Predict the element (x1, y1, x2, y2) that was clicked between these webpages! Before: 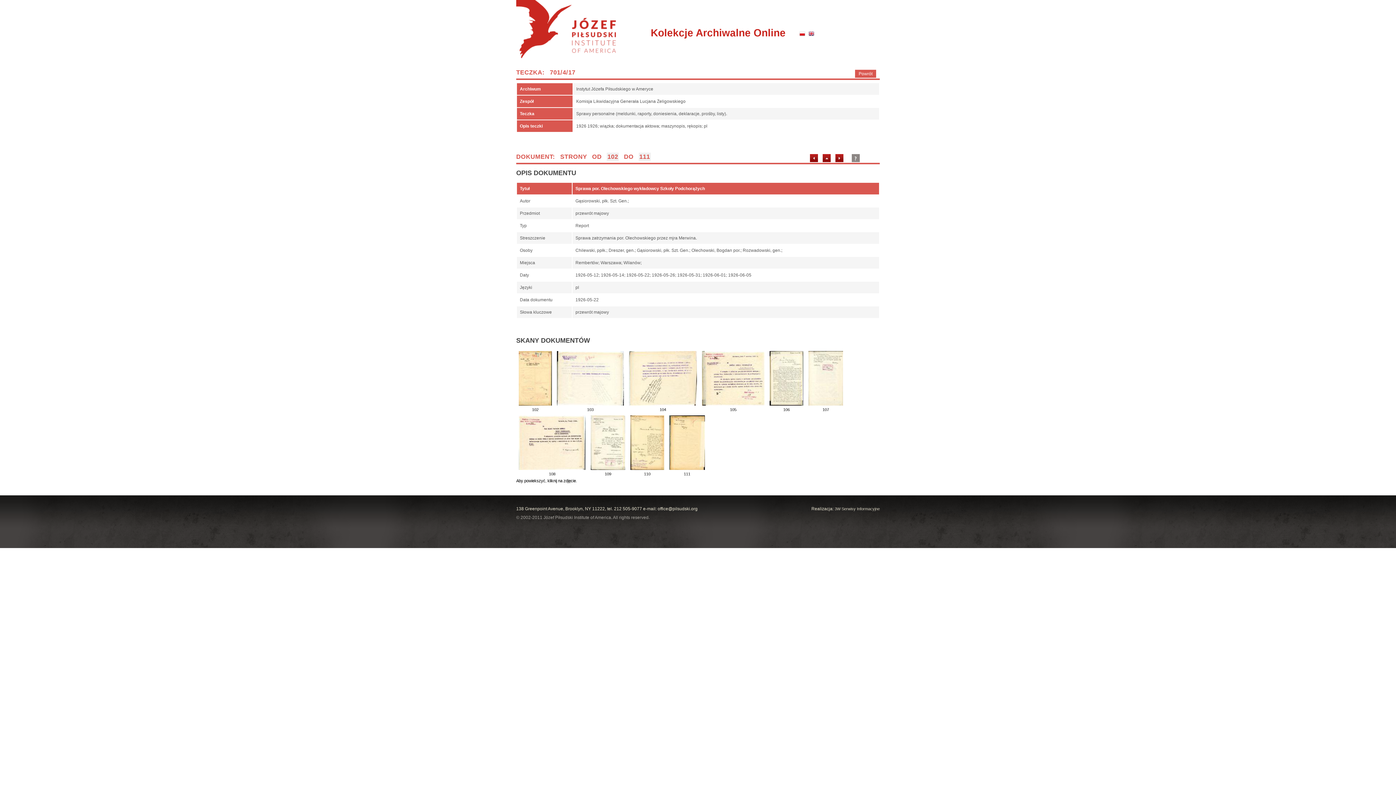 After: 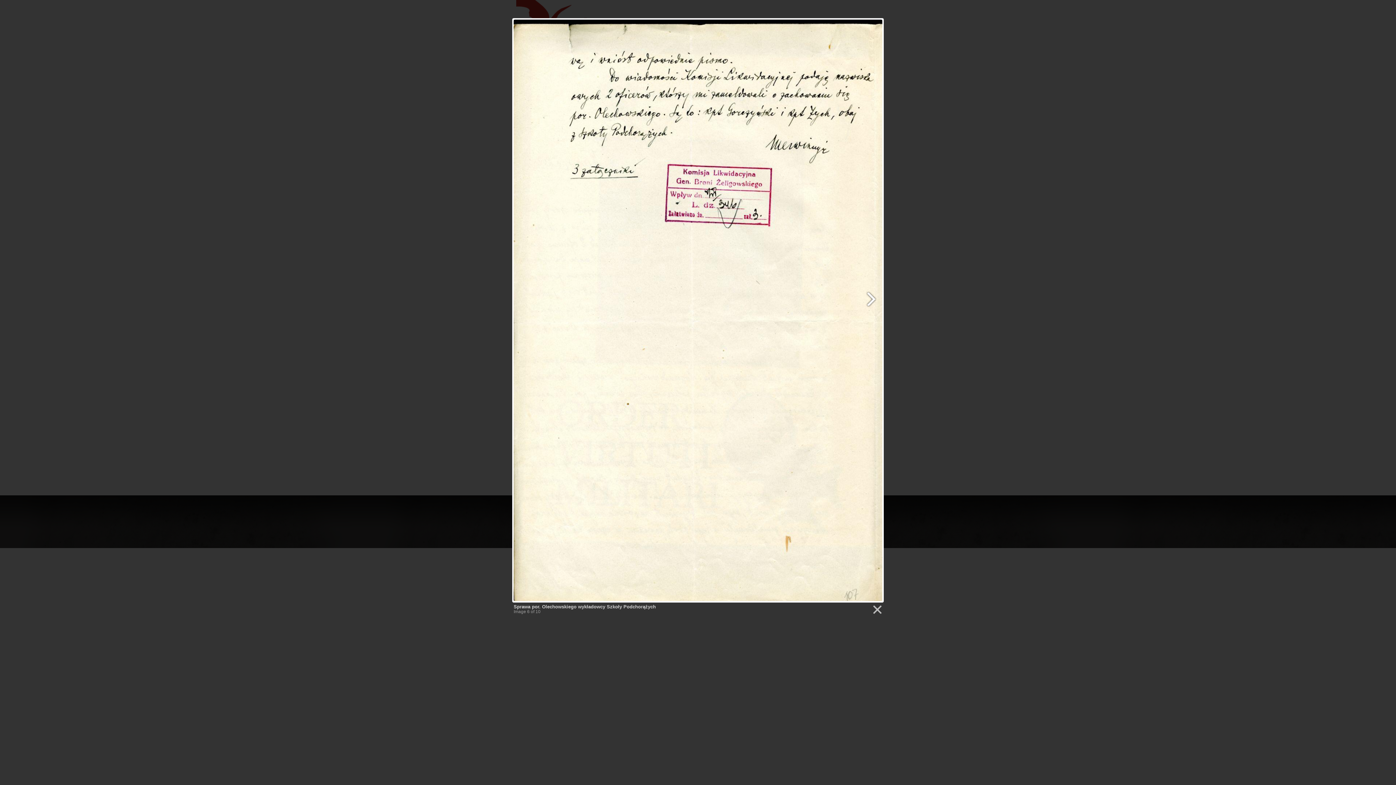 Action: bbox: (808, 401, 843, 406)